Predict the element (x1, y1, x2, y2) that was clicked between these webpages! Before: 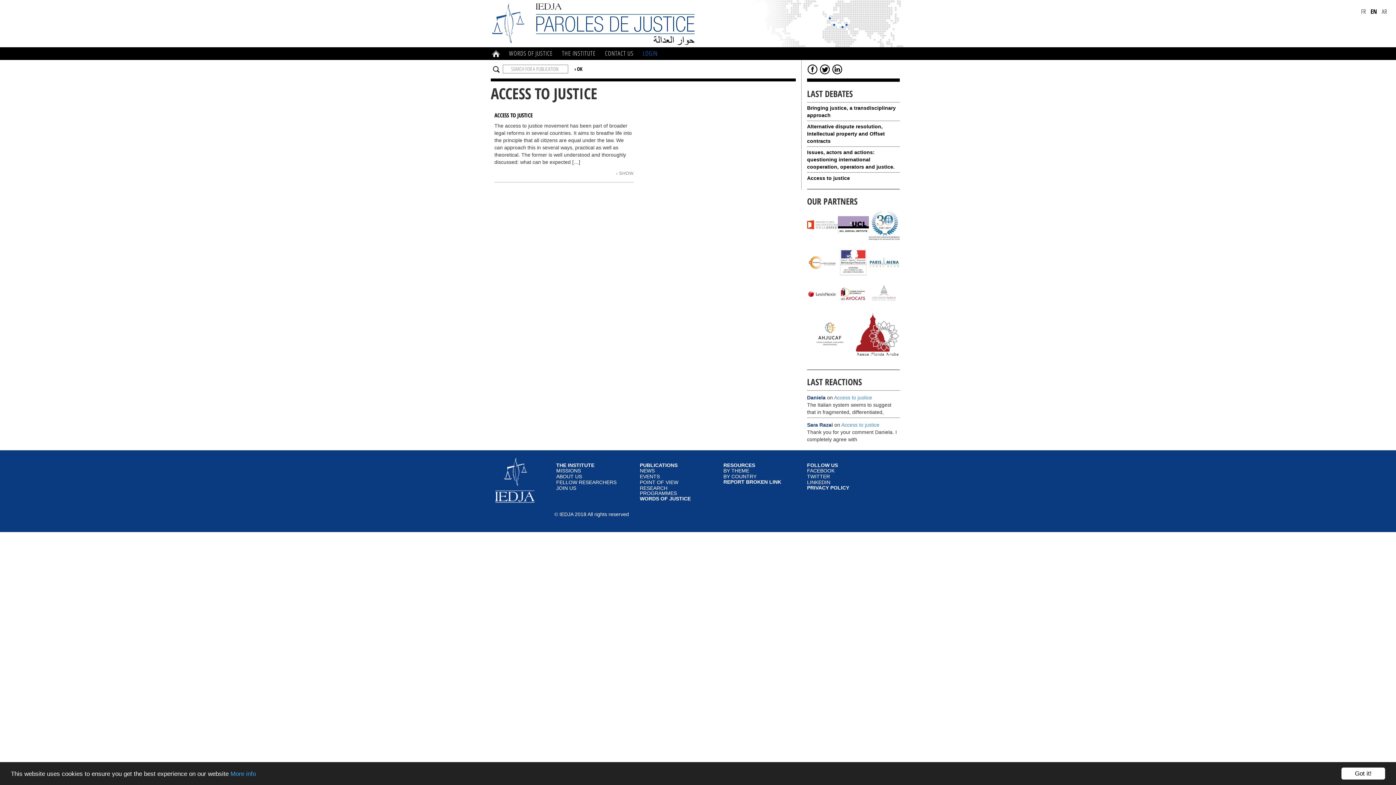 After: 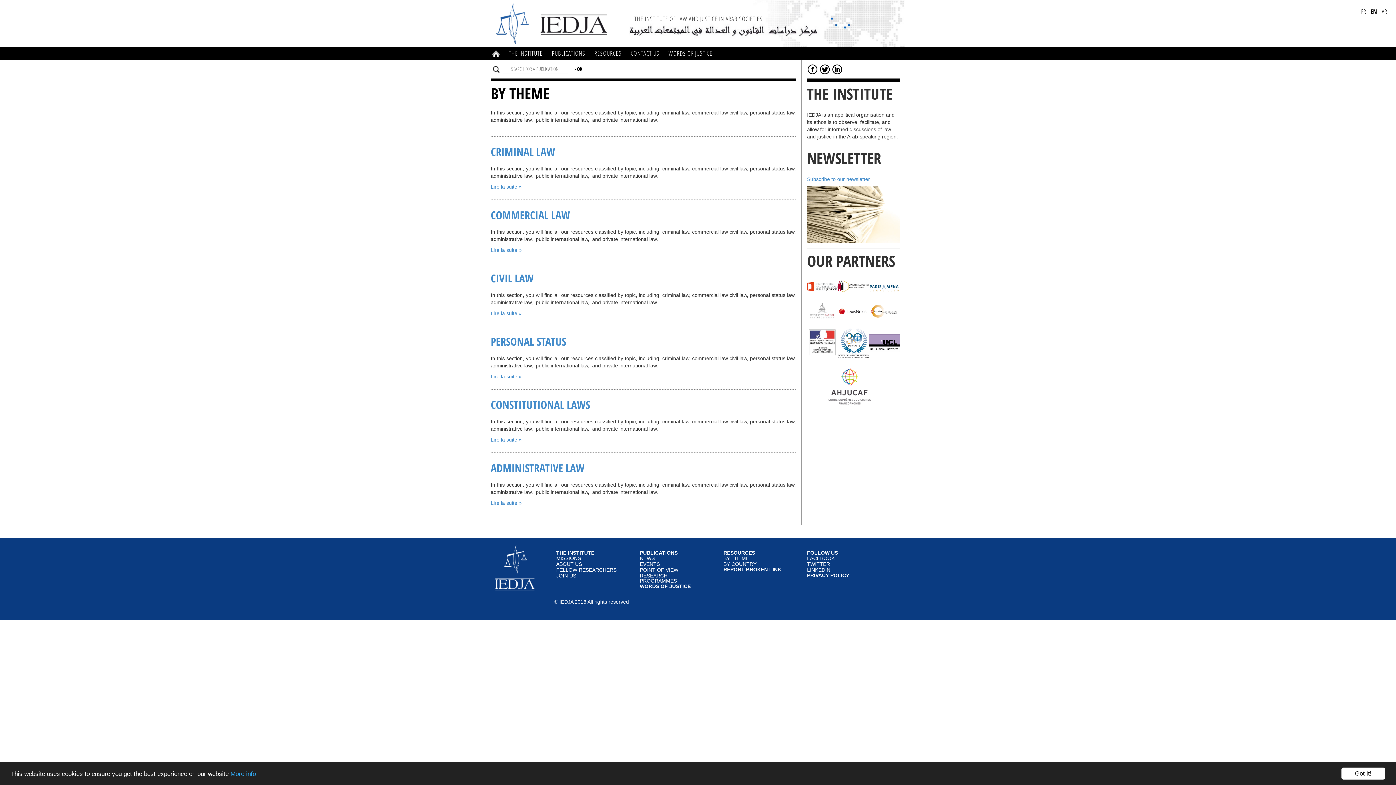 Action: bbox: (723, 468, 760, 474) label: BY THEME